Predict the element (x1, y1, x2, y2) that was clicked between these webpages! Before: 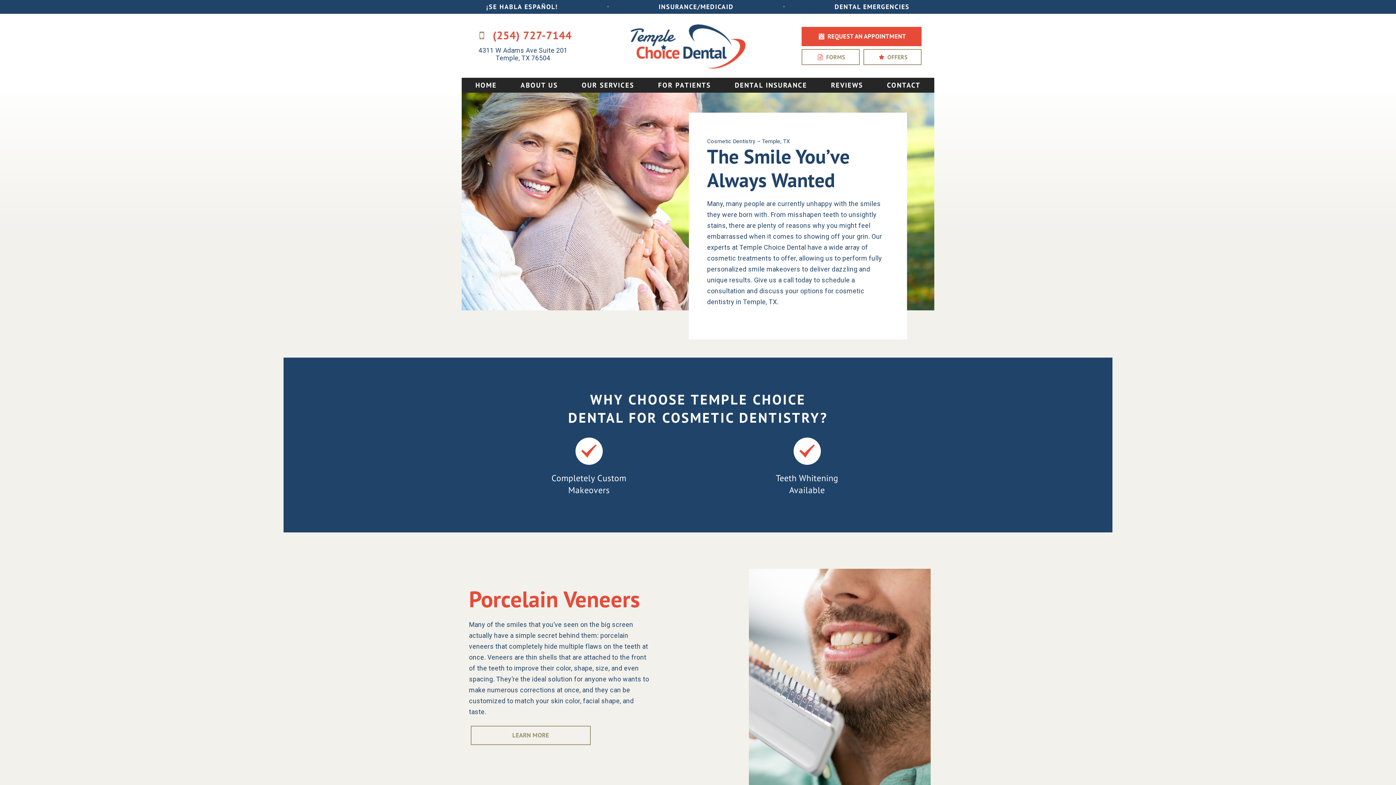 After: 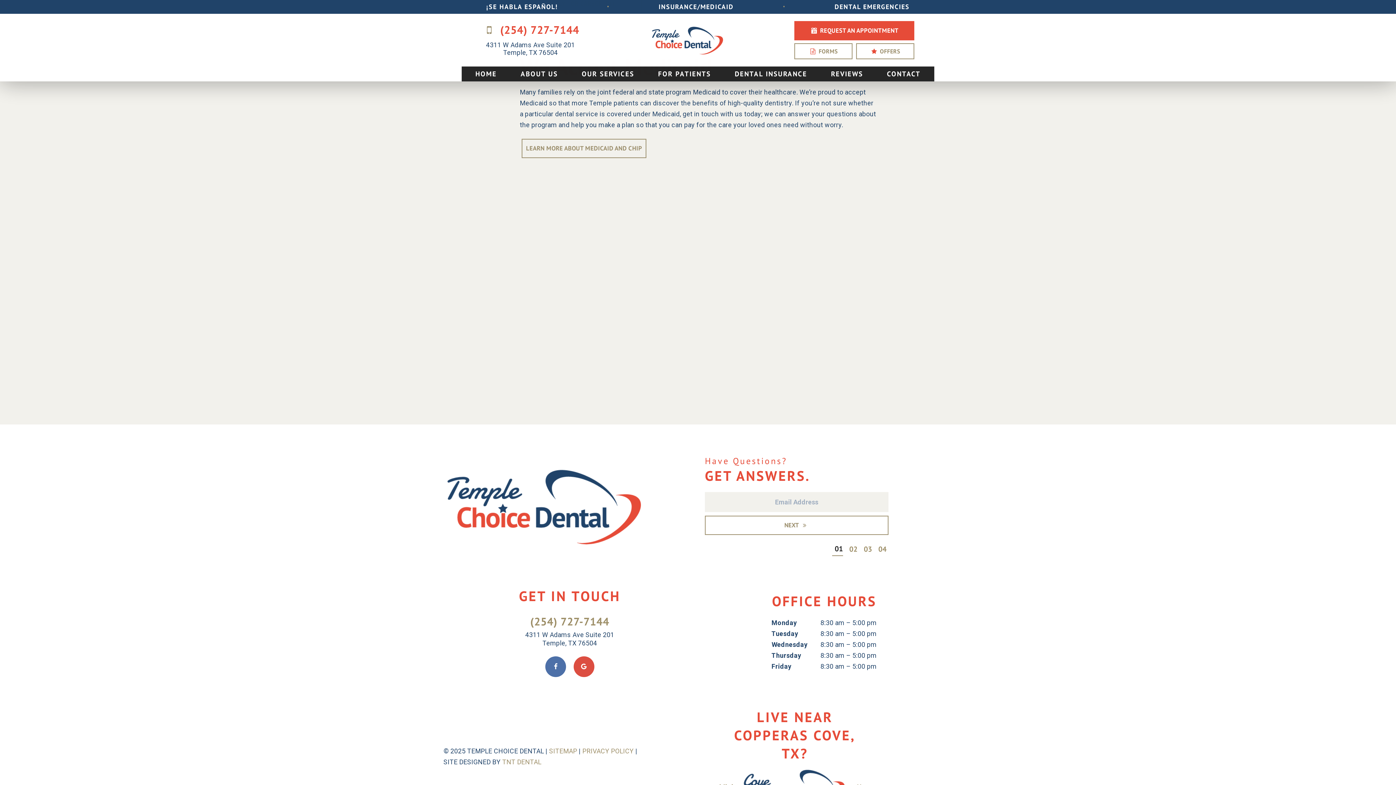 Action: label: INSURANCE/MEDICAID bbox: (658, 3, 733, 10)